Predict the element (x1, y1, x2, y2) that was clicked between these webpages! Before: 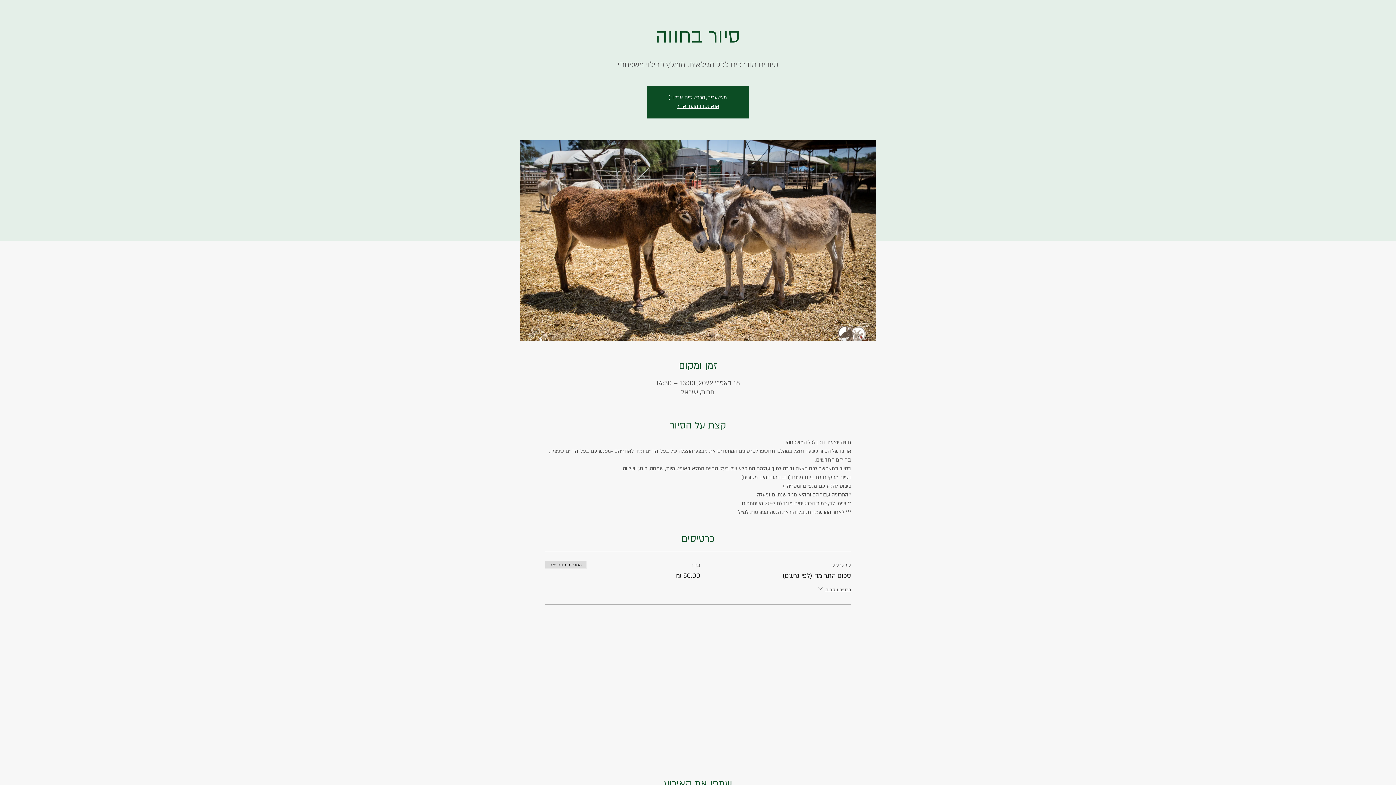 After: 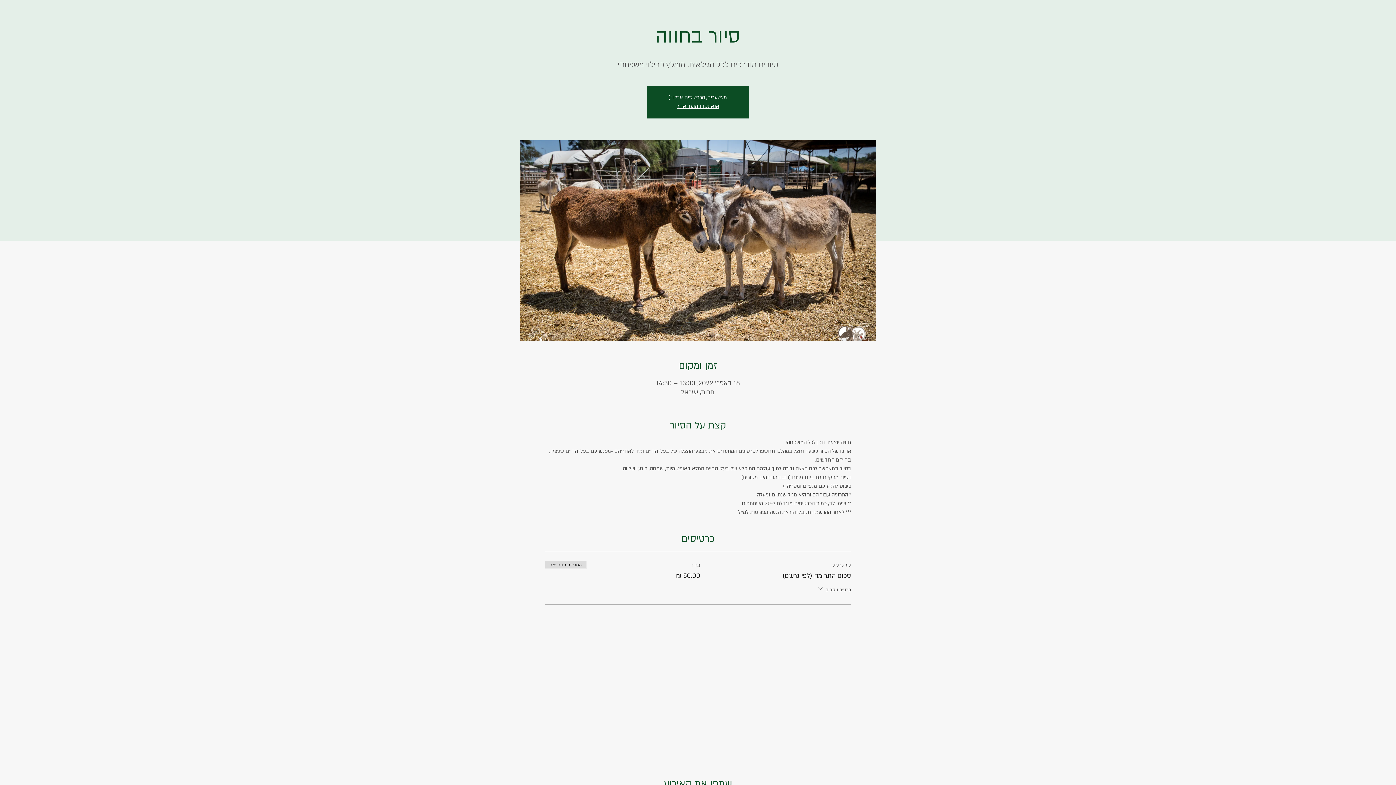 Action: bbox: (816, 585, 851, 596) label: פרטים נוספים